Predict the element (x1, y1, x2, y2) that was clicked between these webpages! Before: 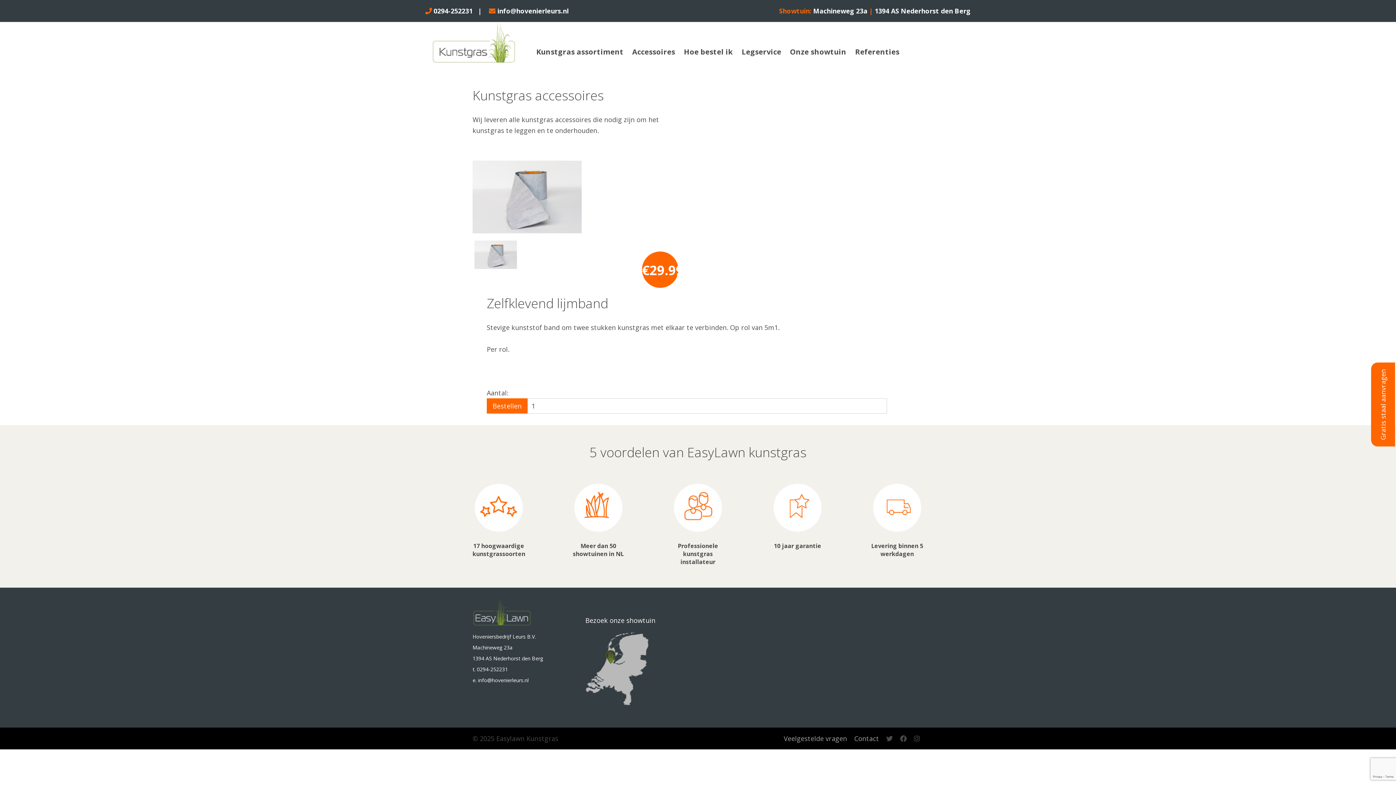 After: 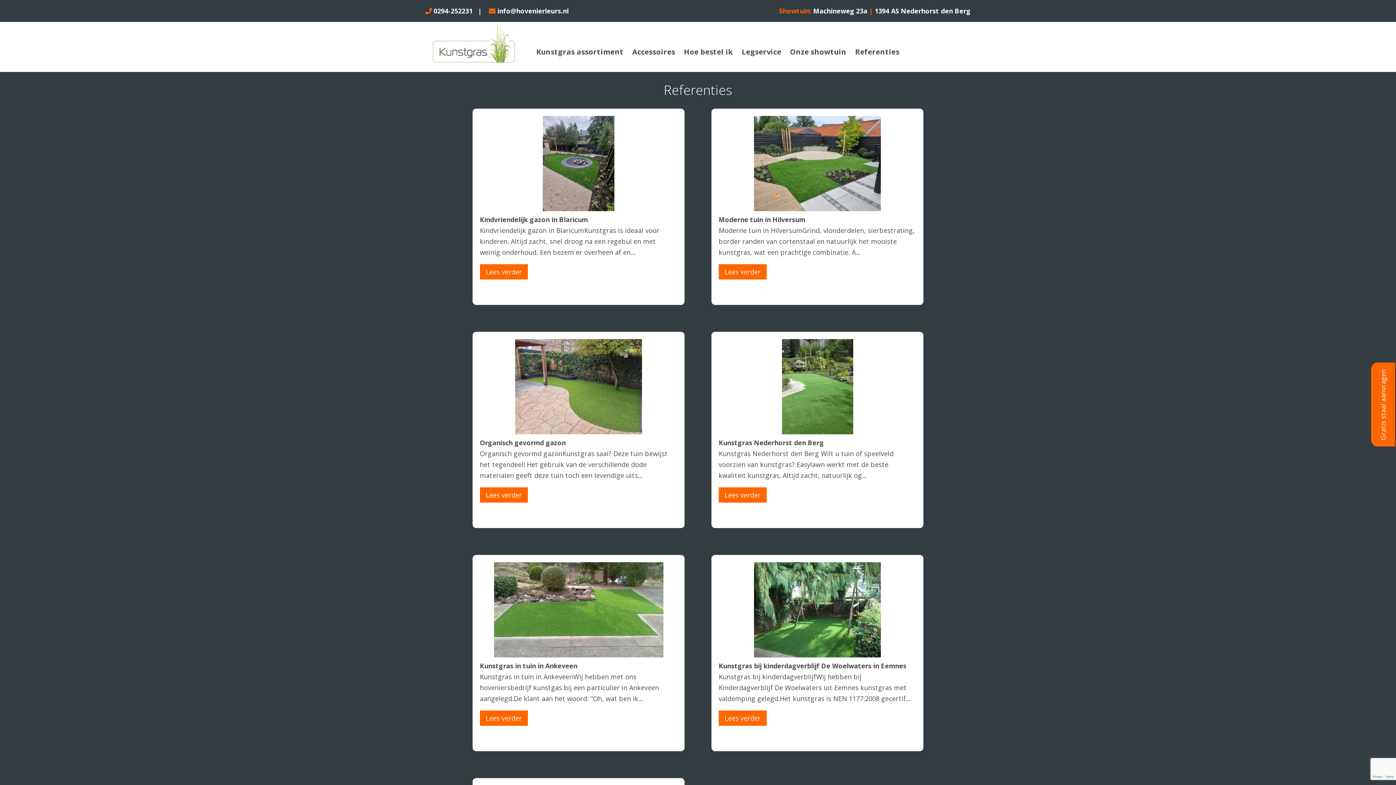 Action: label: Referenties bbox: (850, 42, 904, 61)